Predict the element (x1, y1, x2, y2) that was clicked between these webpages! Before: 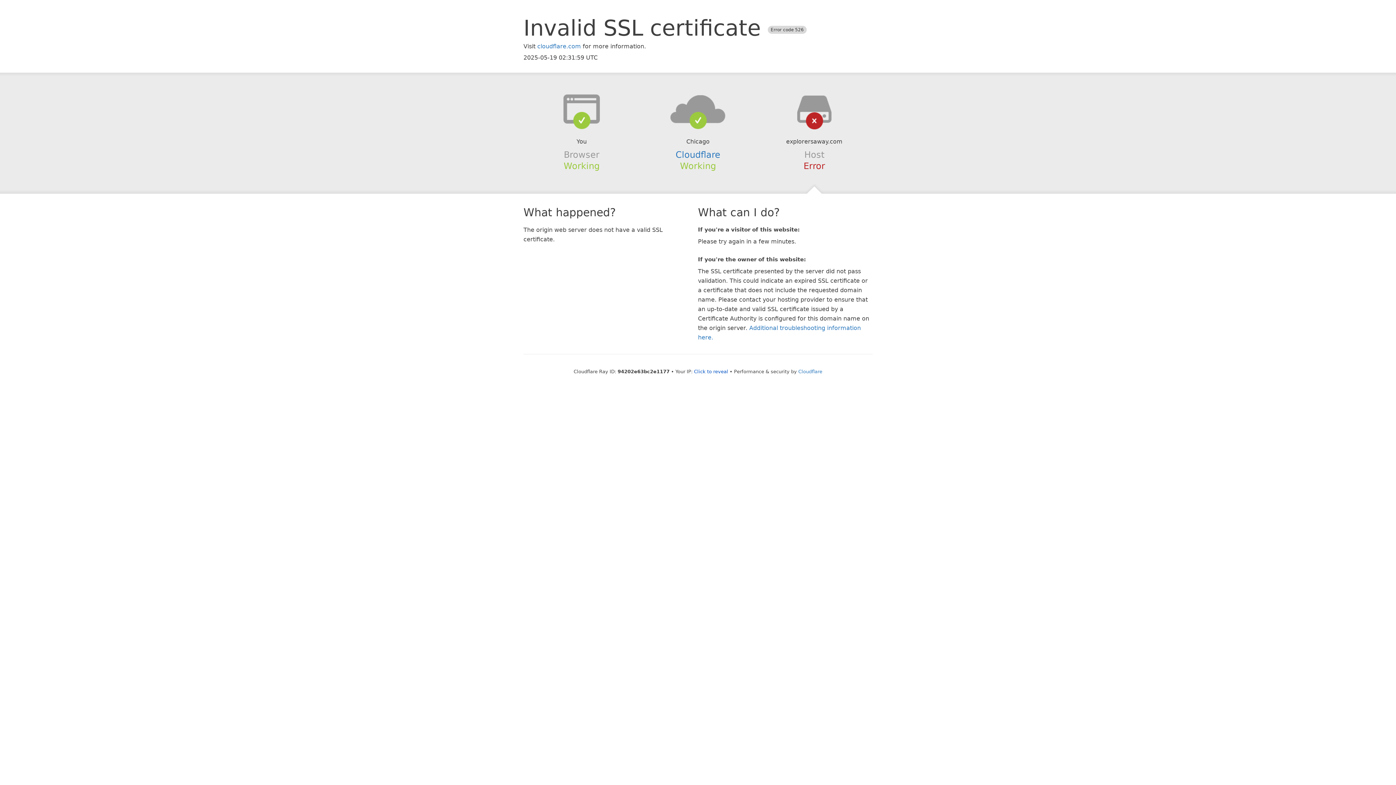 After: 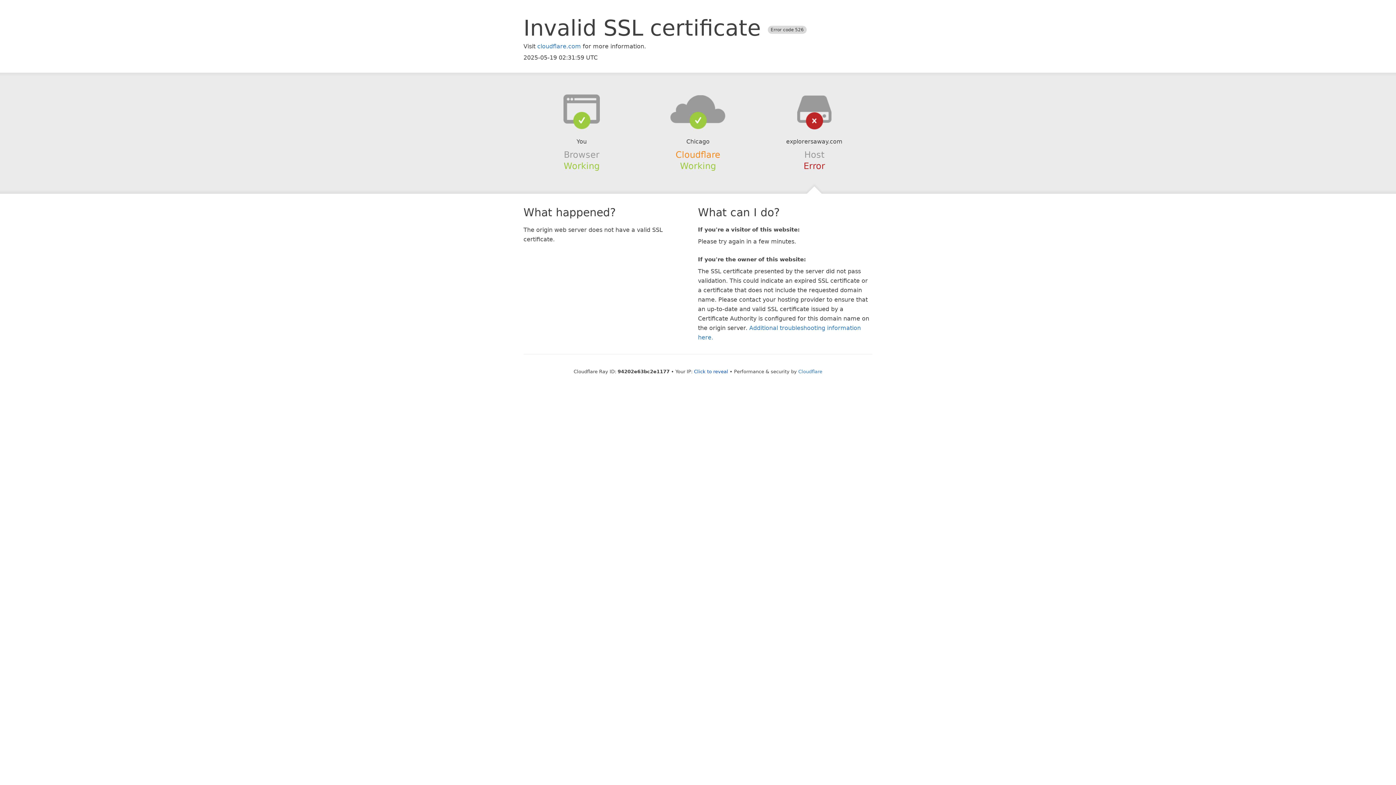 Action: label: Cloudflare bbox: (675, 149, 720, 159)